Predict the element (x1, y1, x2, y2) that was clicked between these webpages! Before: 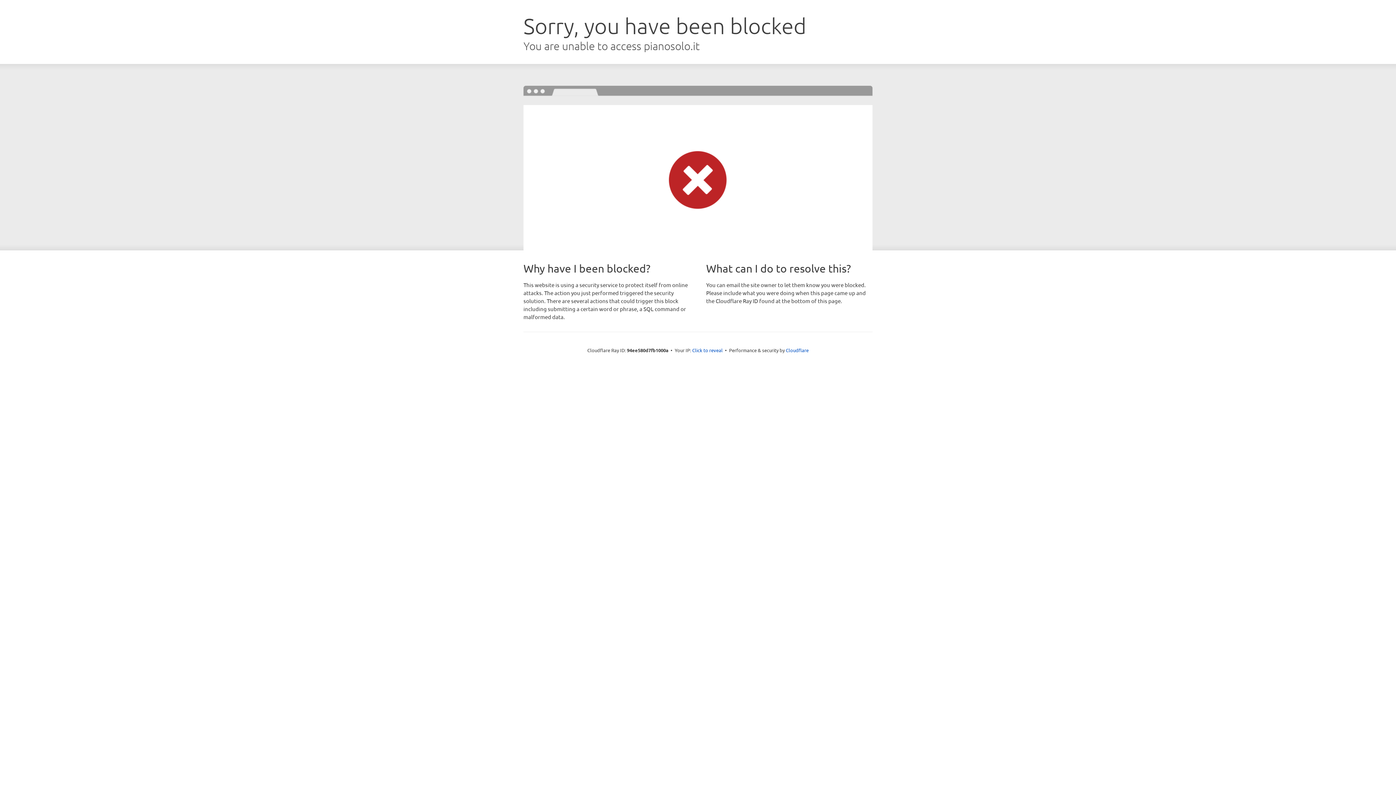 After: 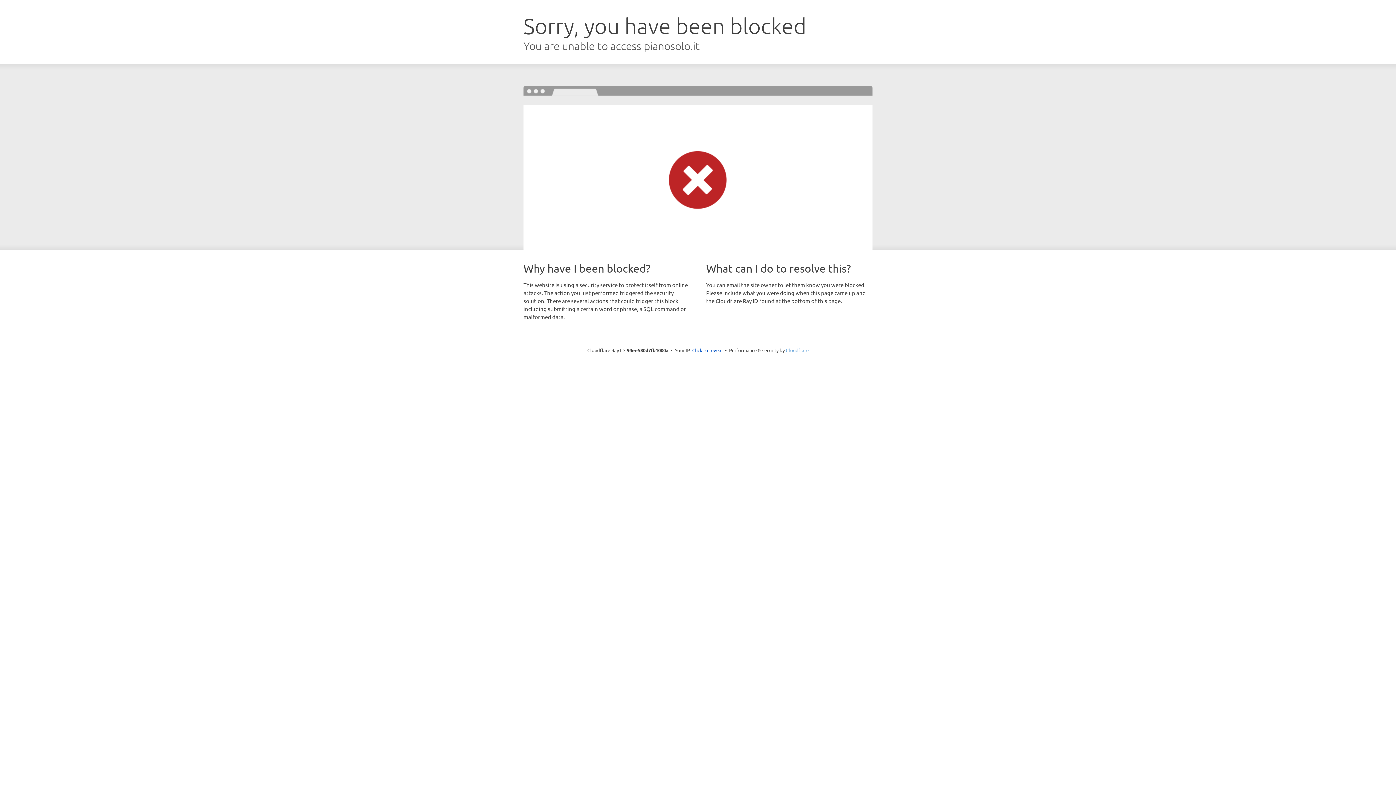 Action: label: Cloudflare bbox: (786, 347, 808, 353)